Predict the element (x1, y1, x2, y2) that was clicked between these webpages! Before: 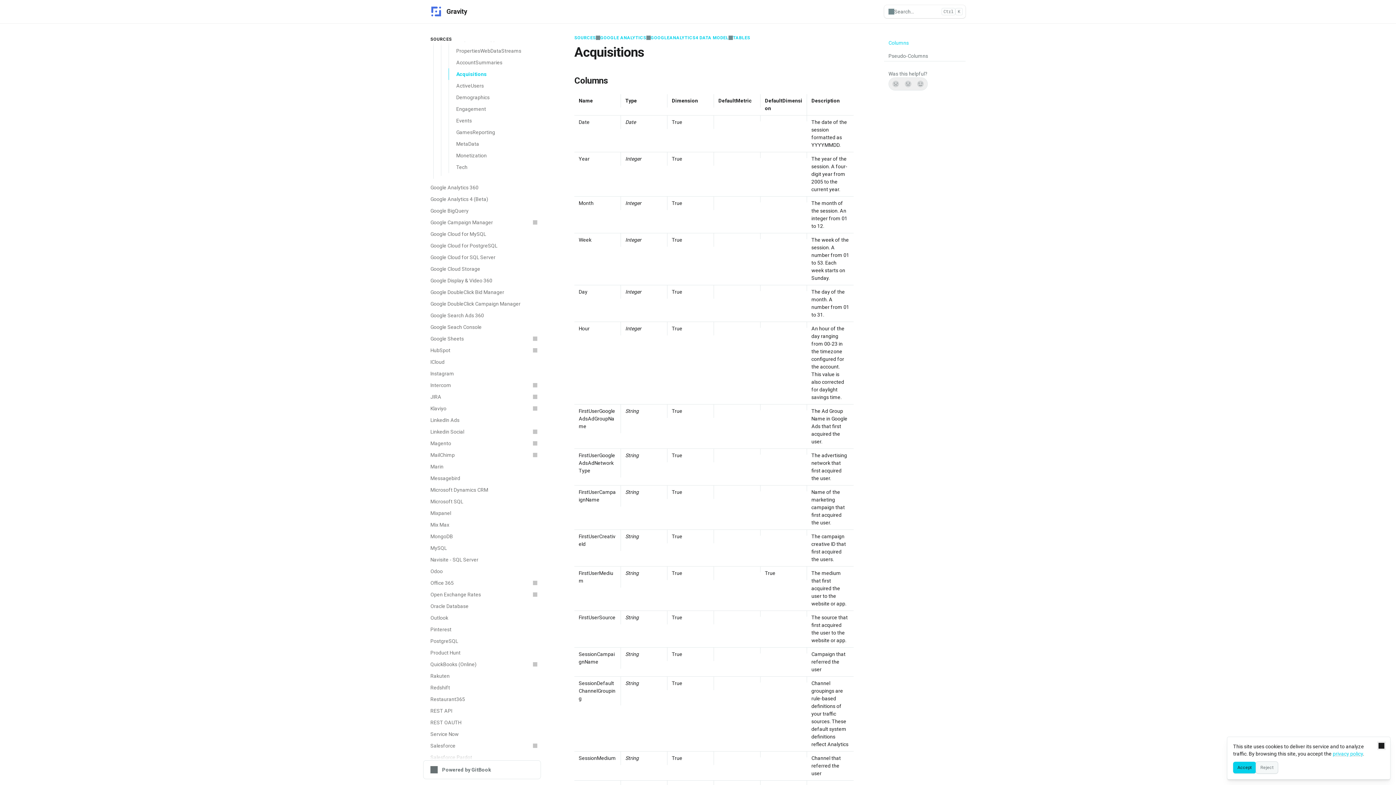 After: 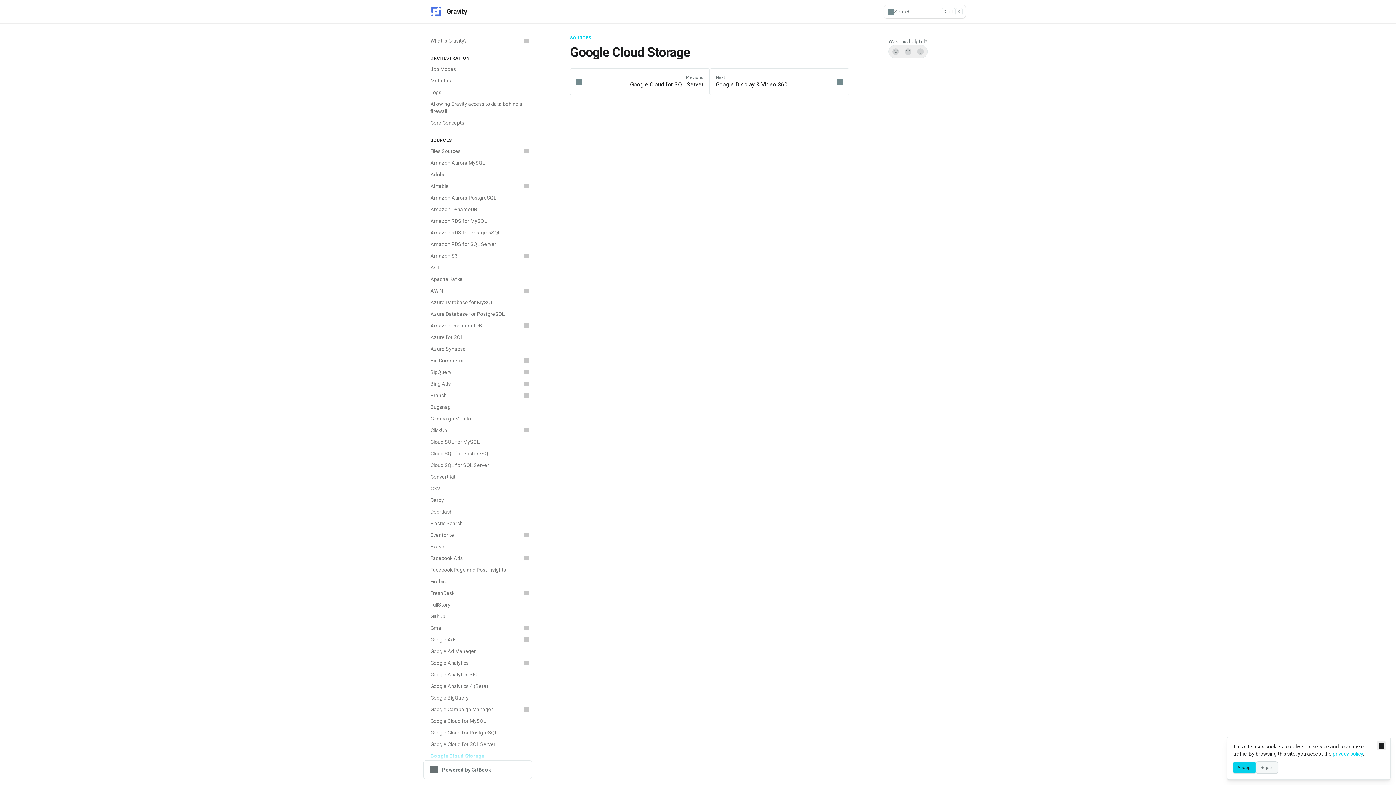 Action: label: Google Cloud Storage bbox: (426, 263, 541, 274)